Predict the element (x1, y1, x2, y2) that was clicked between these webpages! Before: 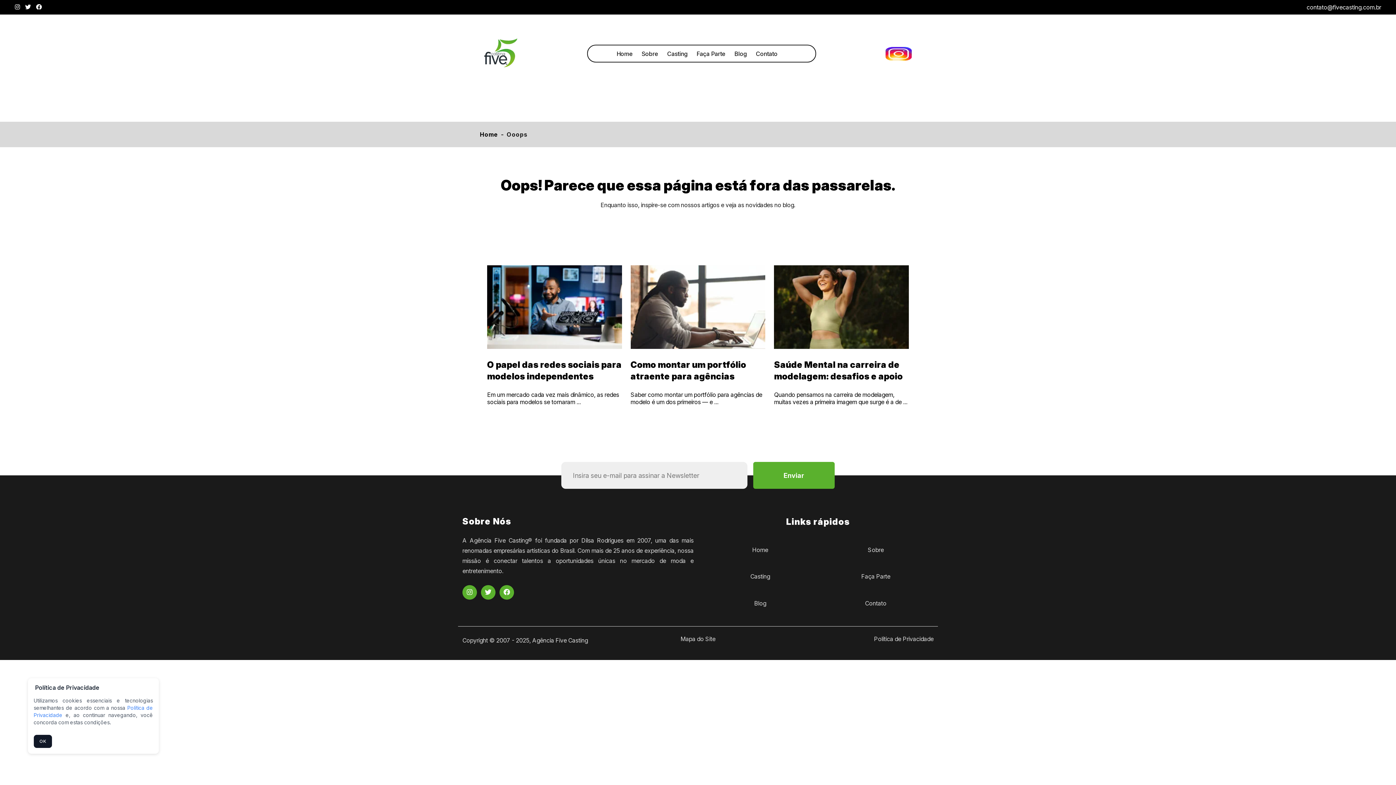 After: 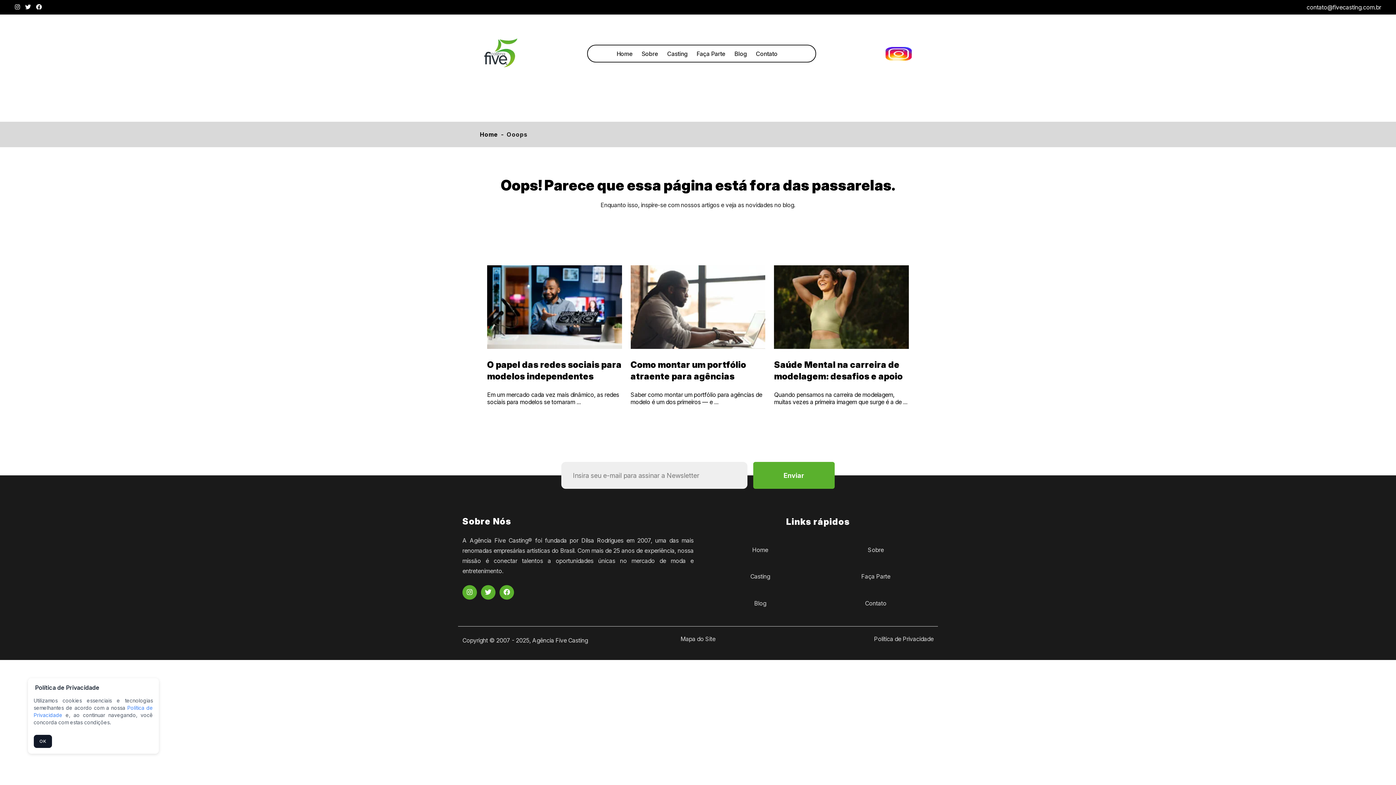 Action: bbox: (499, 585, 514, 600)